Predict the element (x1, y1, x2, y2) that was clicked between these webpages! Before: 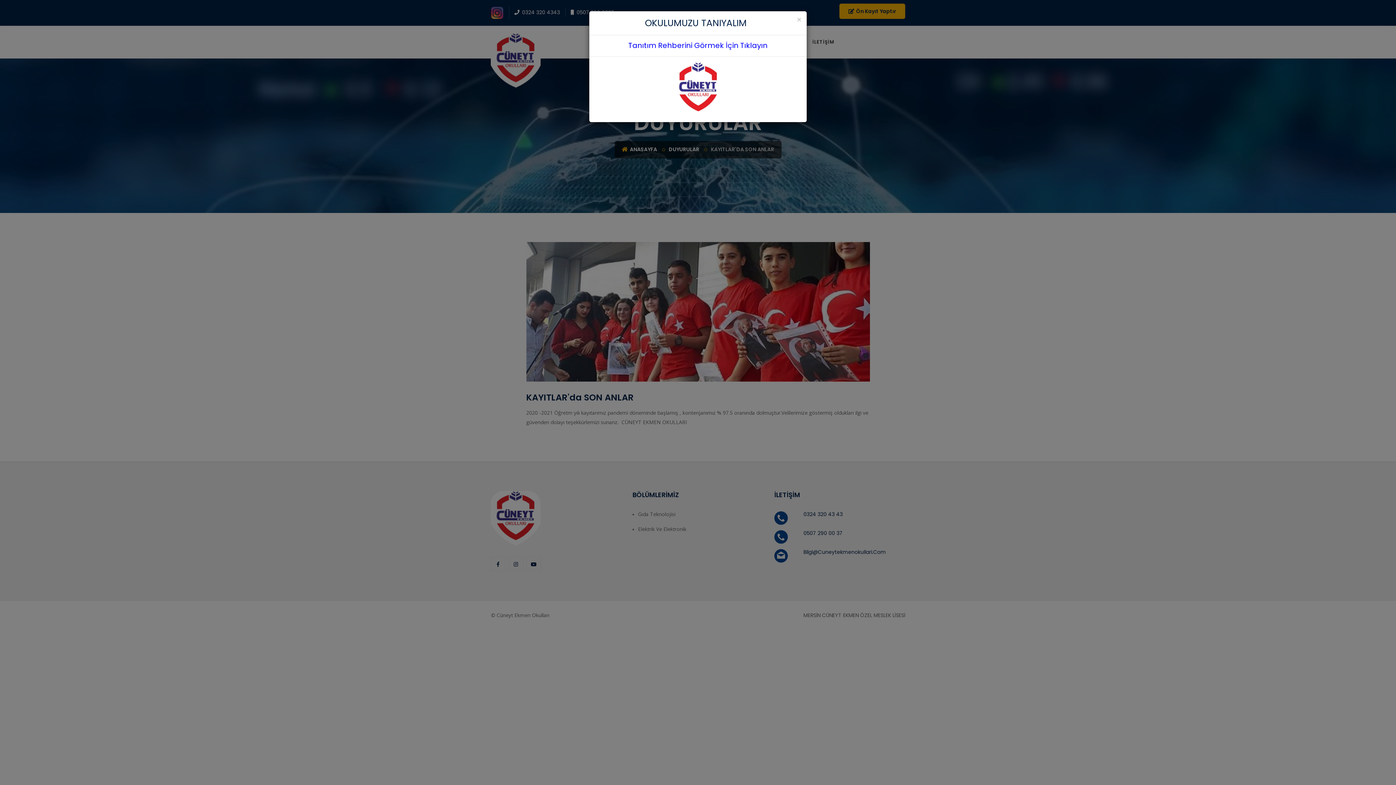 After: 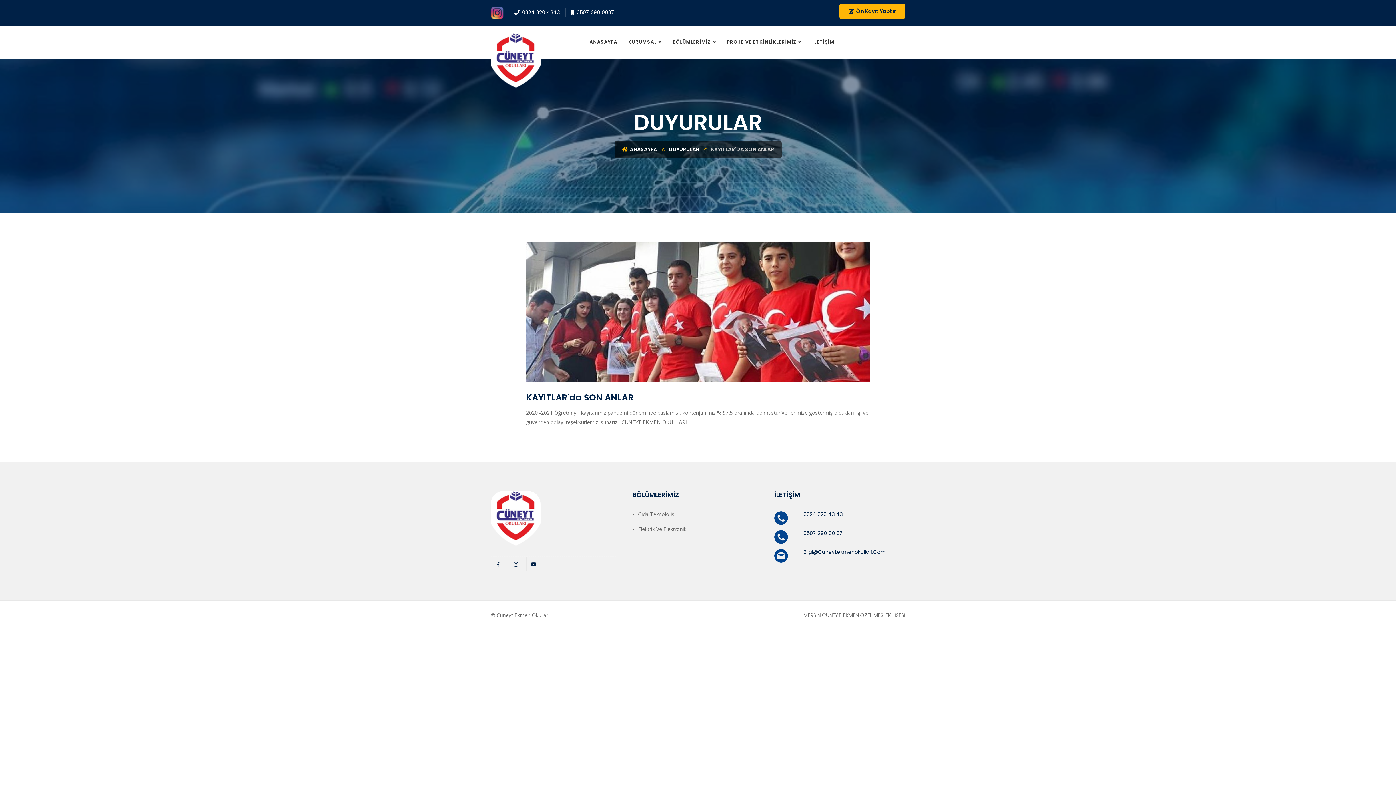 Action: label: × bbox: (797, 16, 801, 23)